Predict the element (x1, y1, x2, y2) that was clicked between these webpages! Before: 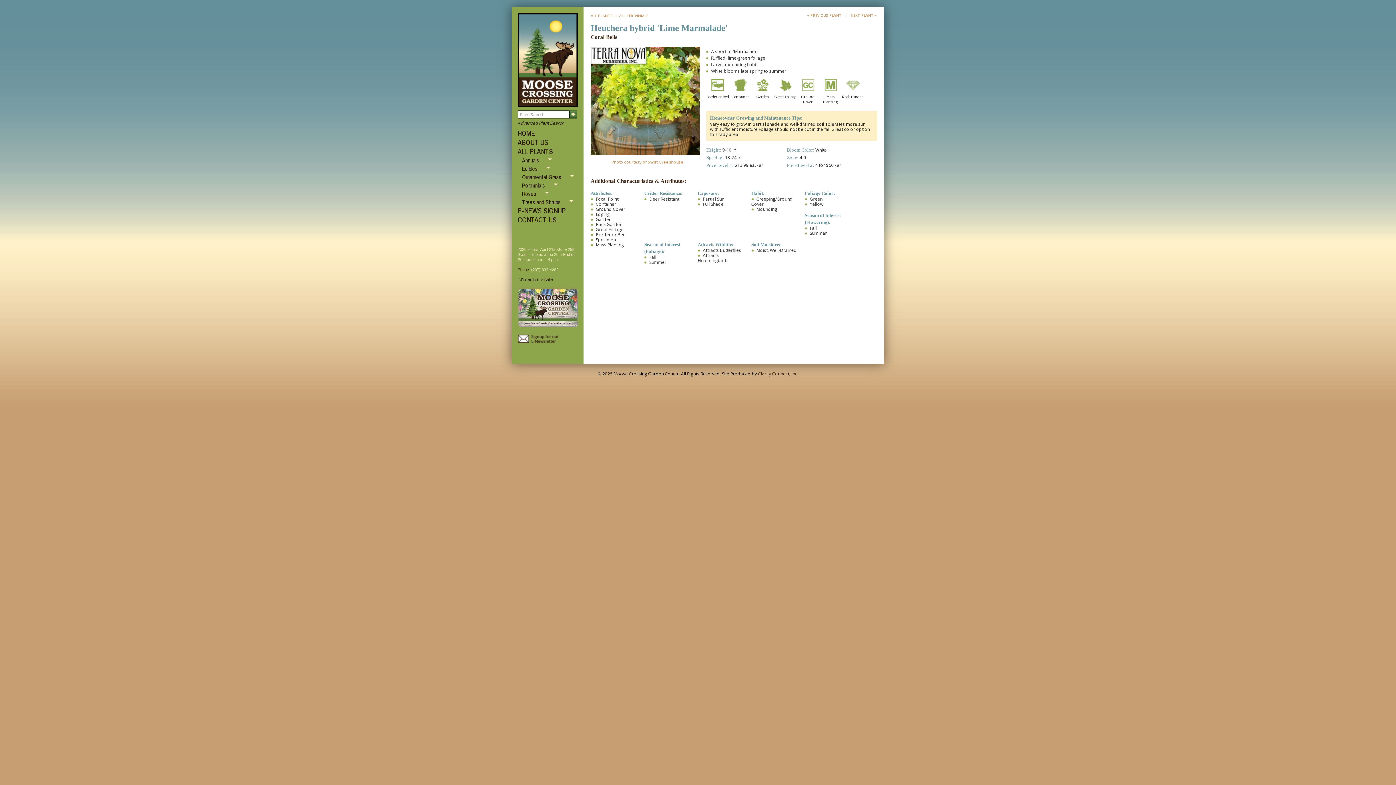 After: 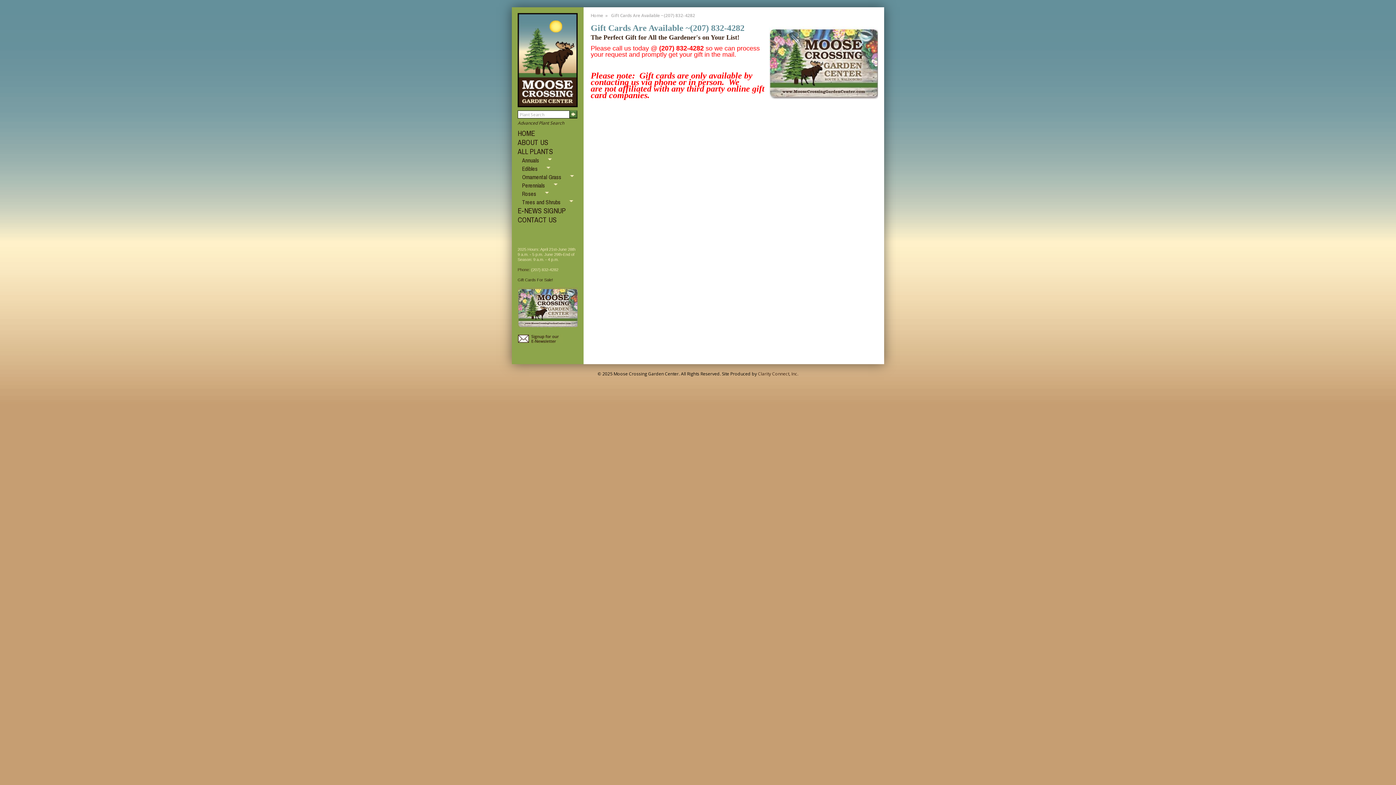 Action: bbox: (517, 277, 577, 282) label: Gift Cards For Sale!


